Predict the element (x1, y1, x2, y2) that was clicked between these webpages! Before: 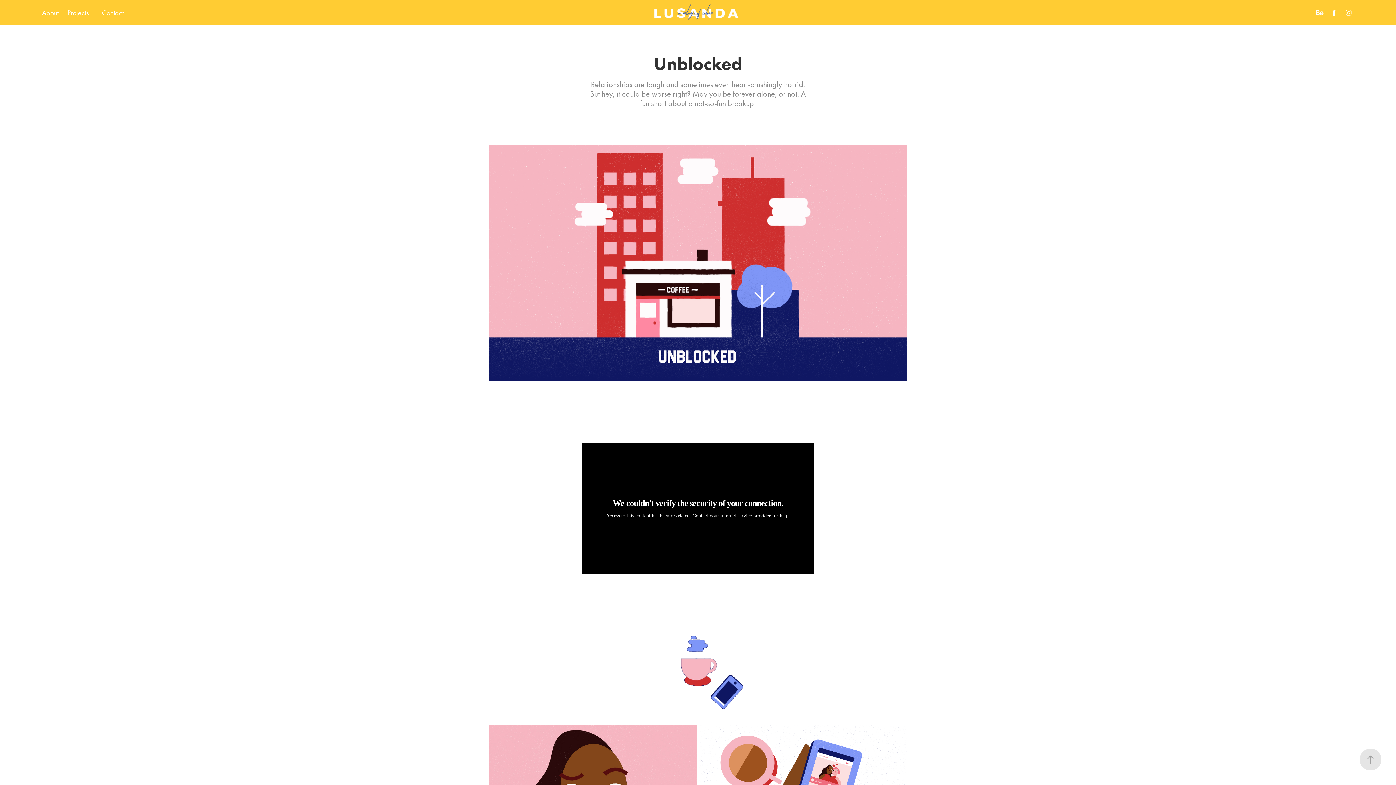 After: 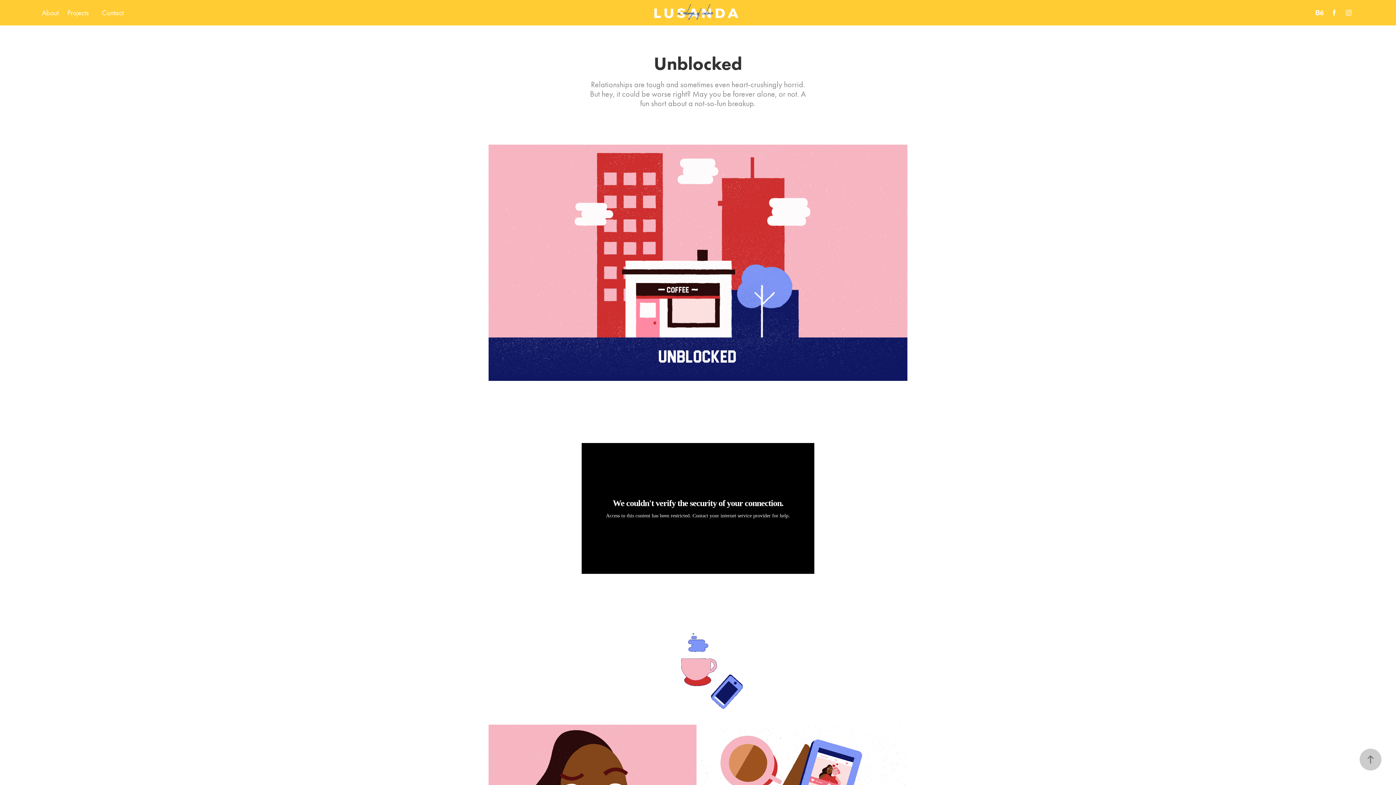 Action: bbox: (1360, 749, 1381, 770)